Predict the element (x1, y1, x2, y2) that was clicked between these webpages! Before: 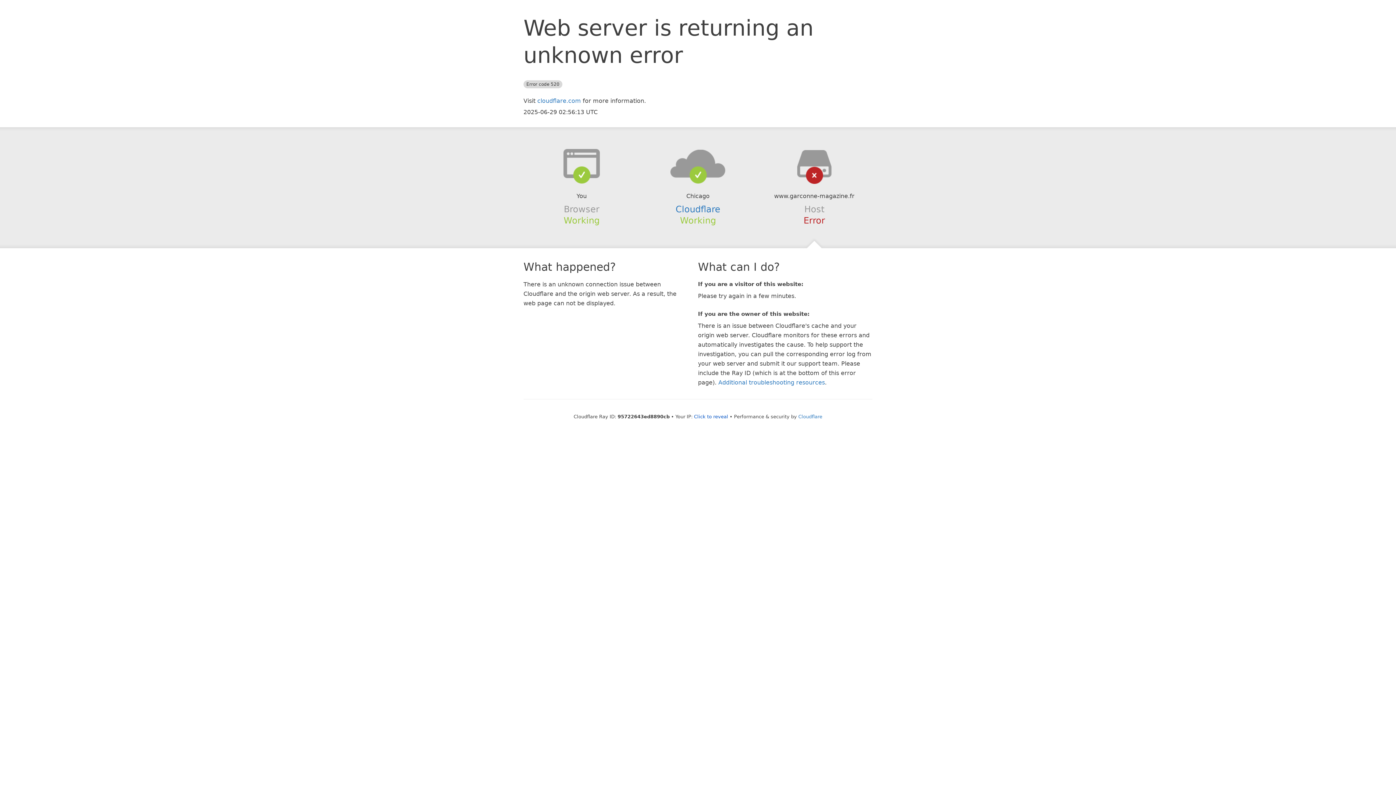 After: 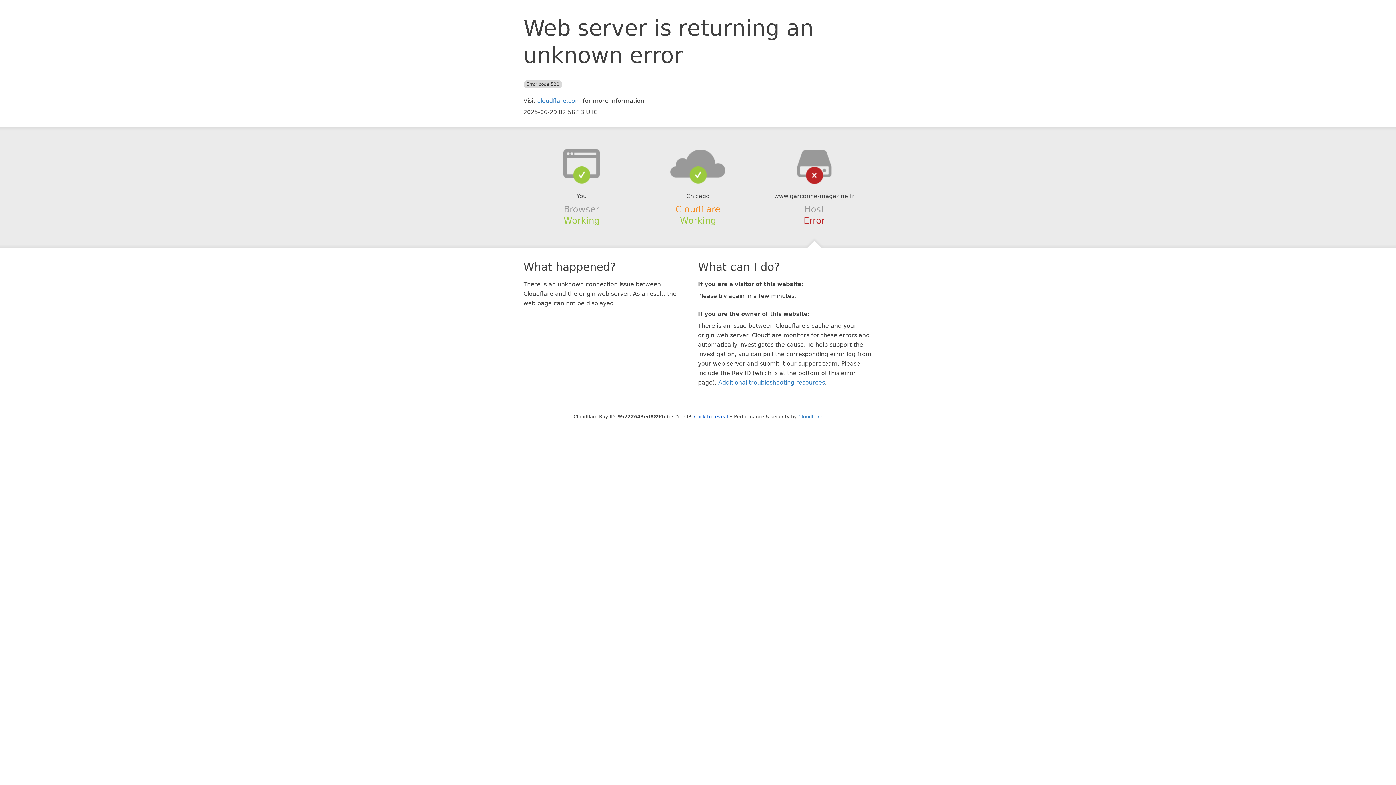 Action: label: Cloudflare bbox: (675, 204, 720, 214)